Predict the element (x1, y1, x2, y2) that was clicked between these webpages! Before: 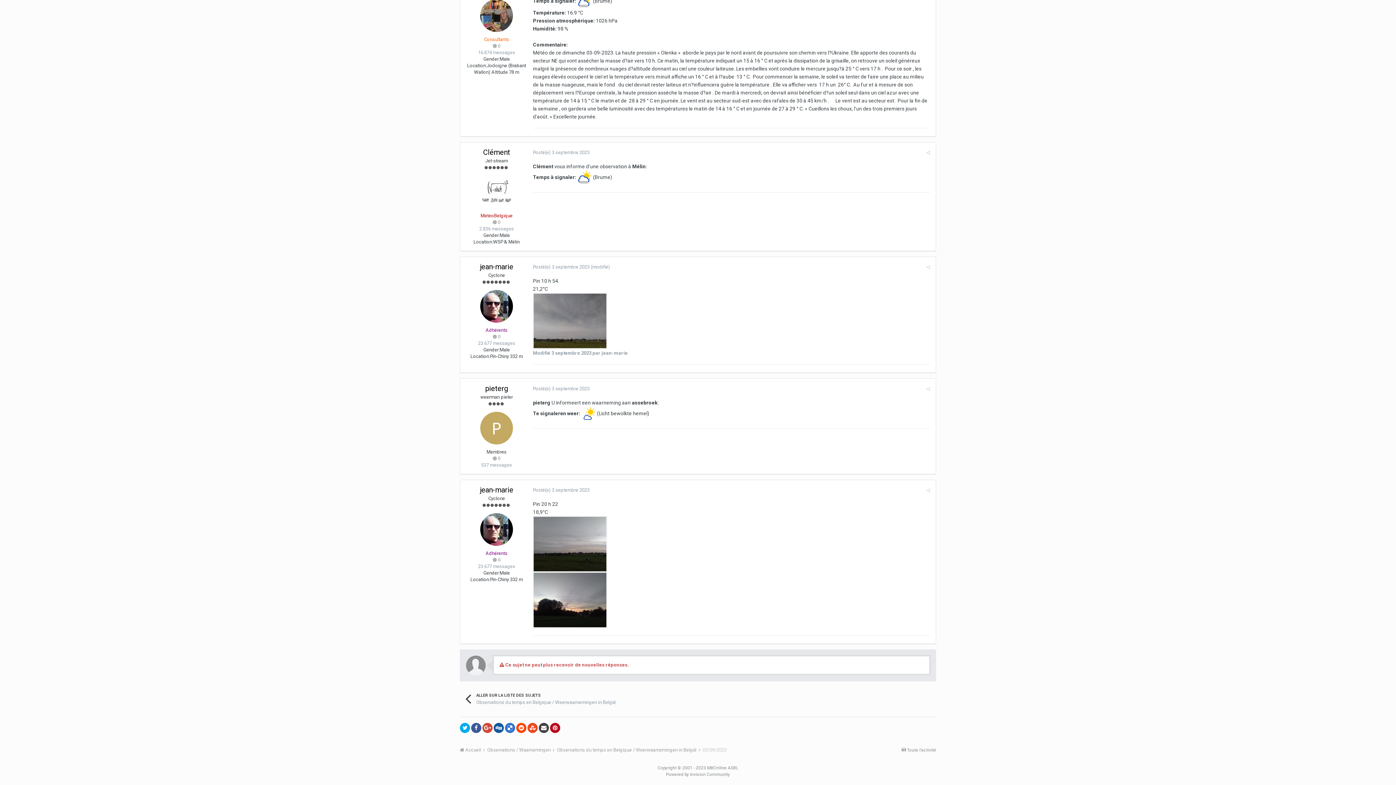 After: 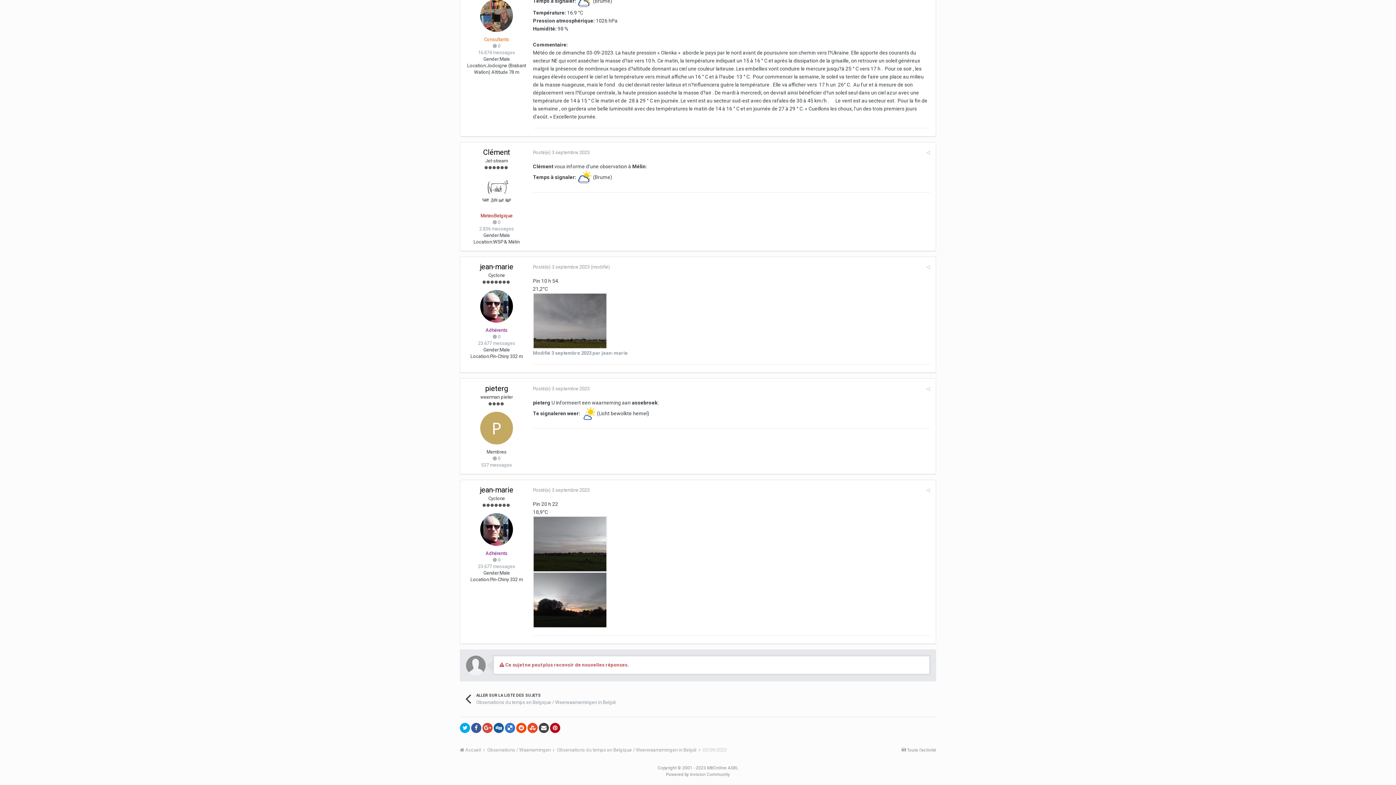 Action: label: Posté(e) 3 septembre 2023 bbox: (533, 264, 589, 269)